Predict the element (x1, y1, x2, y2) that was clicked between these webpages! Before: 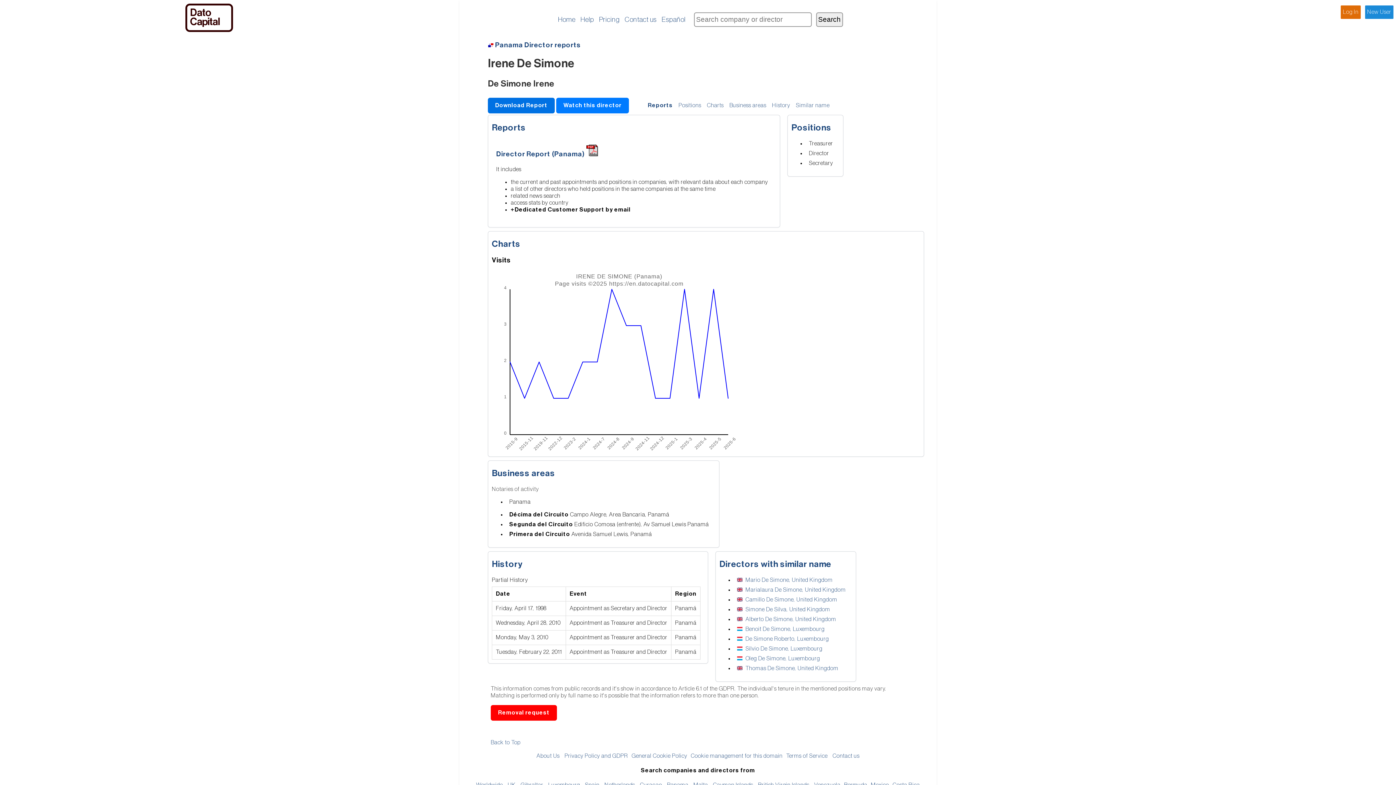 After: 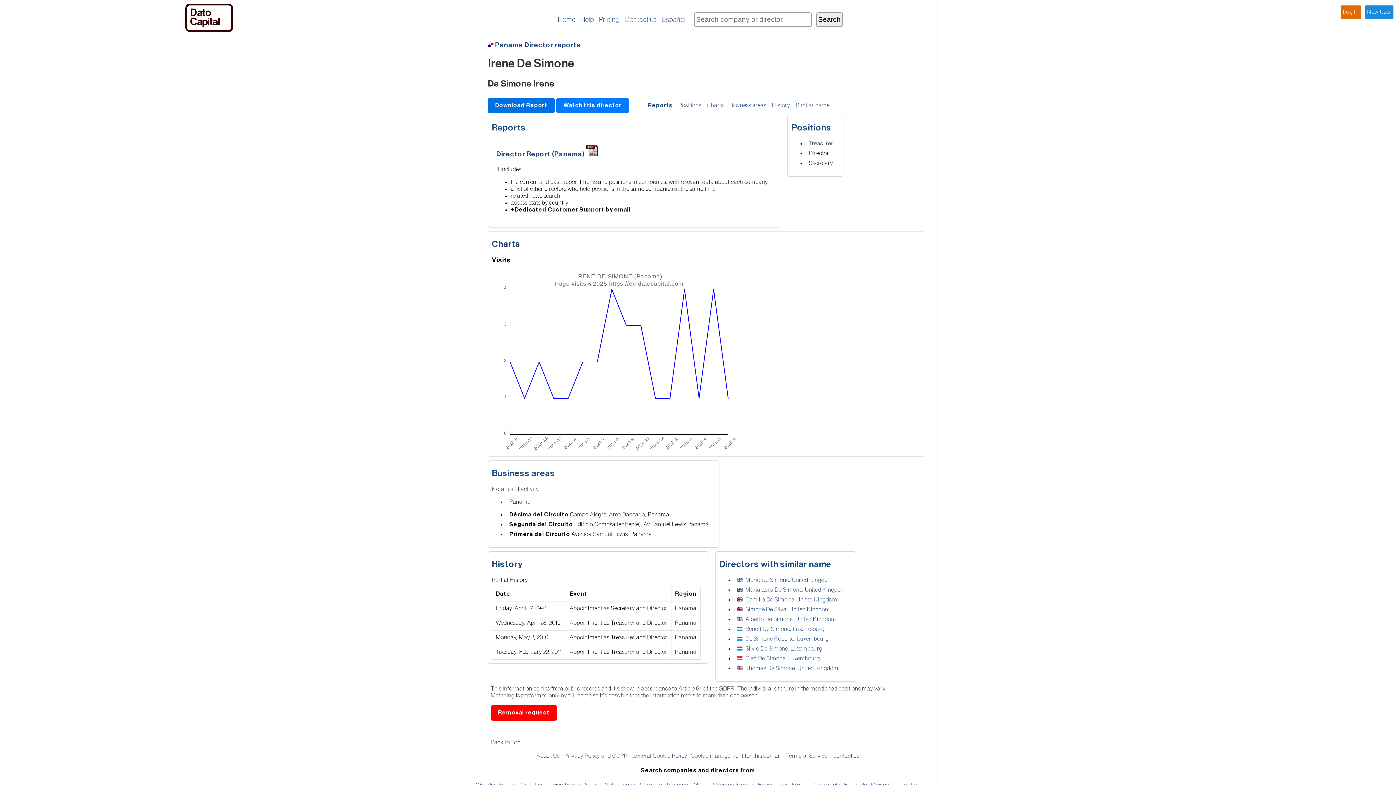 Action: label: Reports bbox: (492, 123, 526, 131)